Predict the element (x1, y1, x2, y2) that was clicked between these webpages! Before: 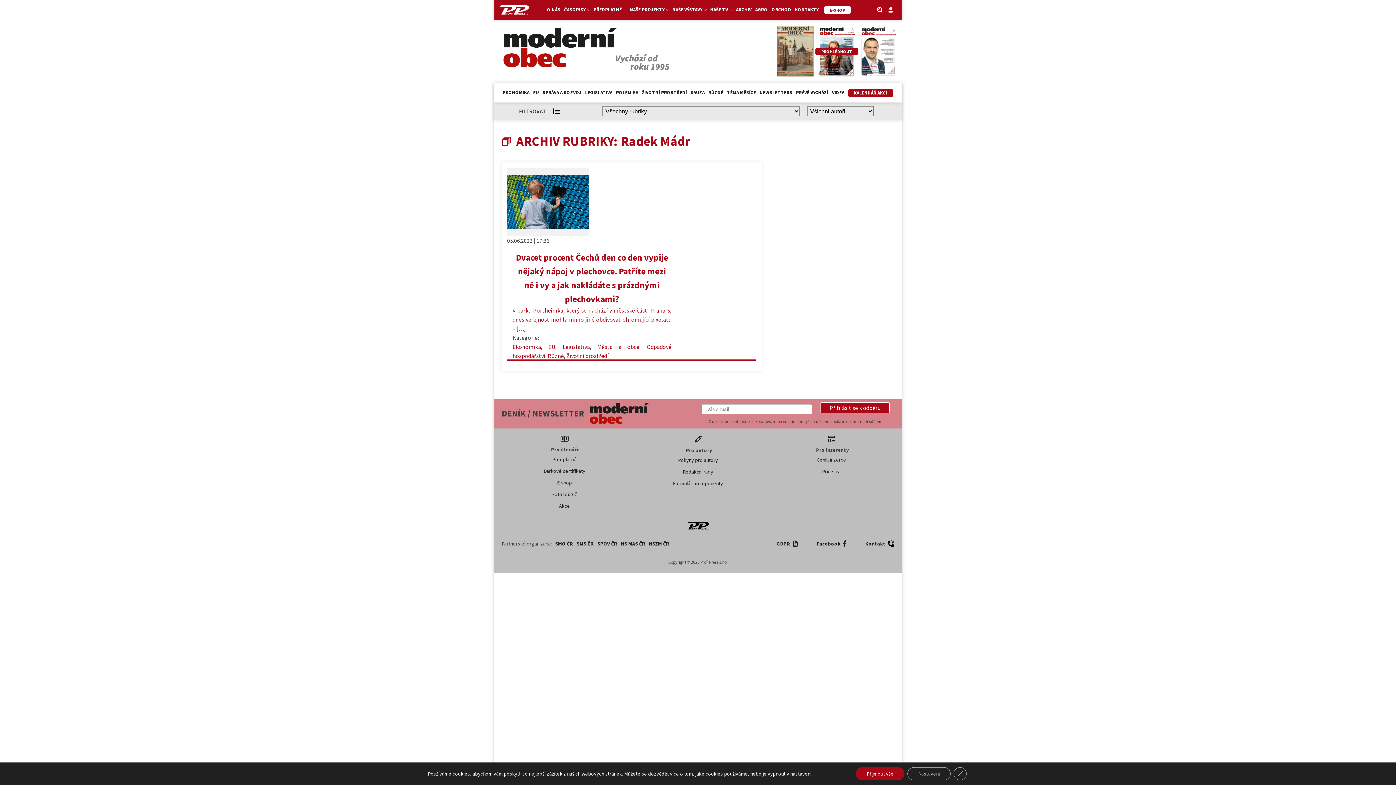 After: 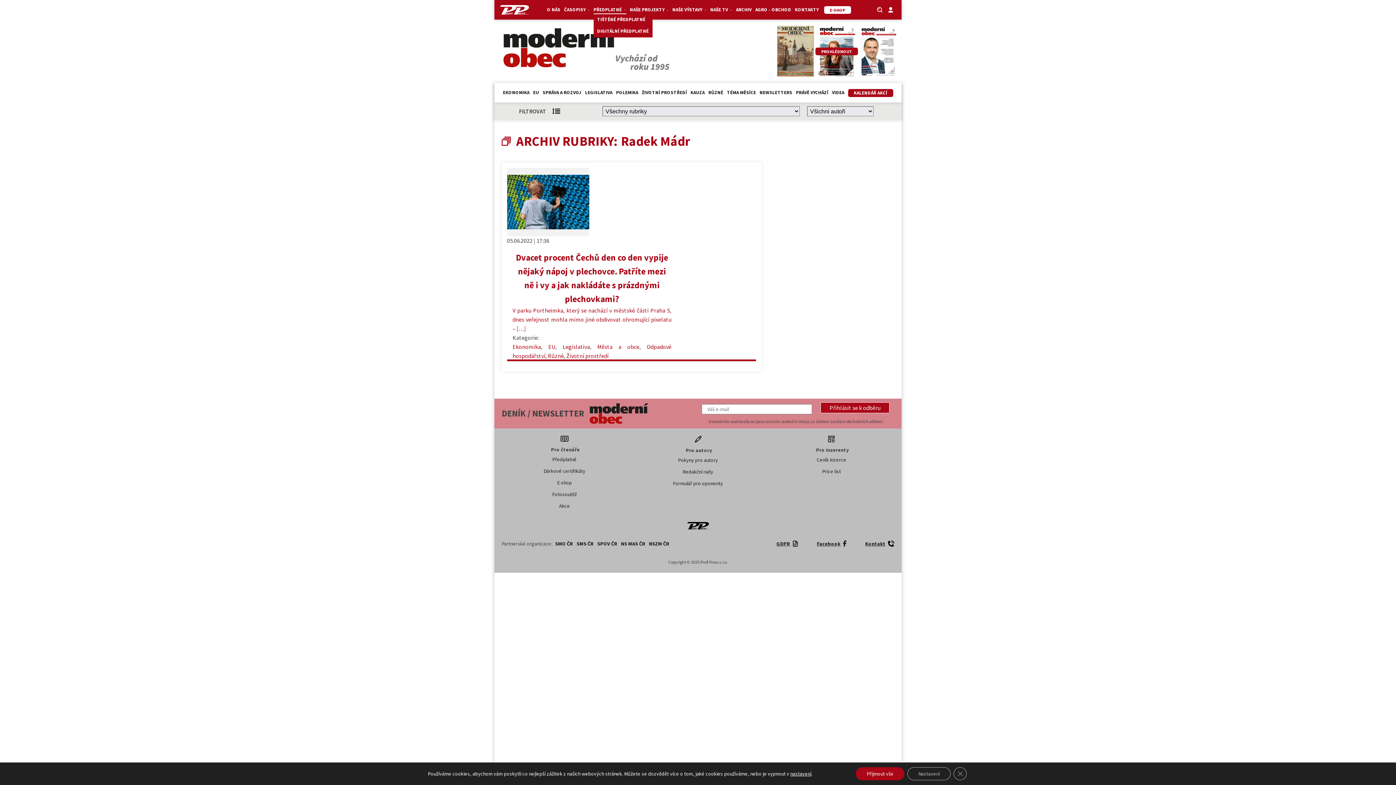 Action: label: PŘEDPLATNÉ bbox: (593, 6, 626, 14)